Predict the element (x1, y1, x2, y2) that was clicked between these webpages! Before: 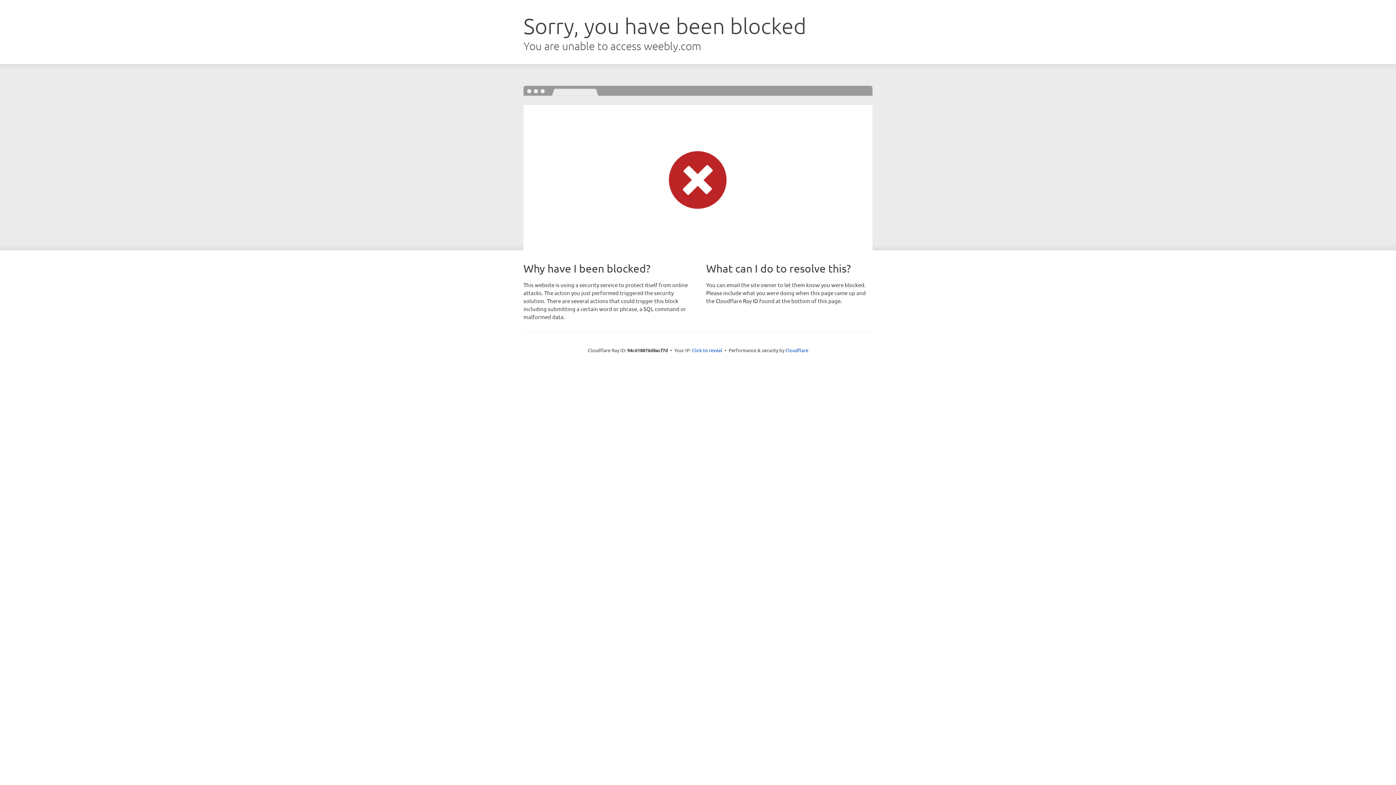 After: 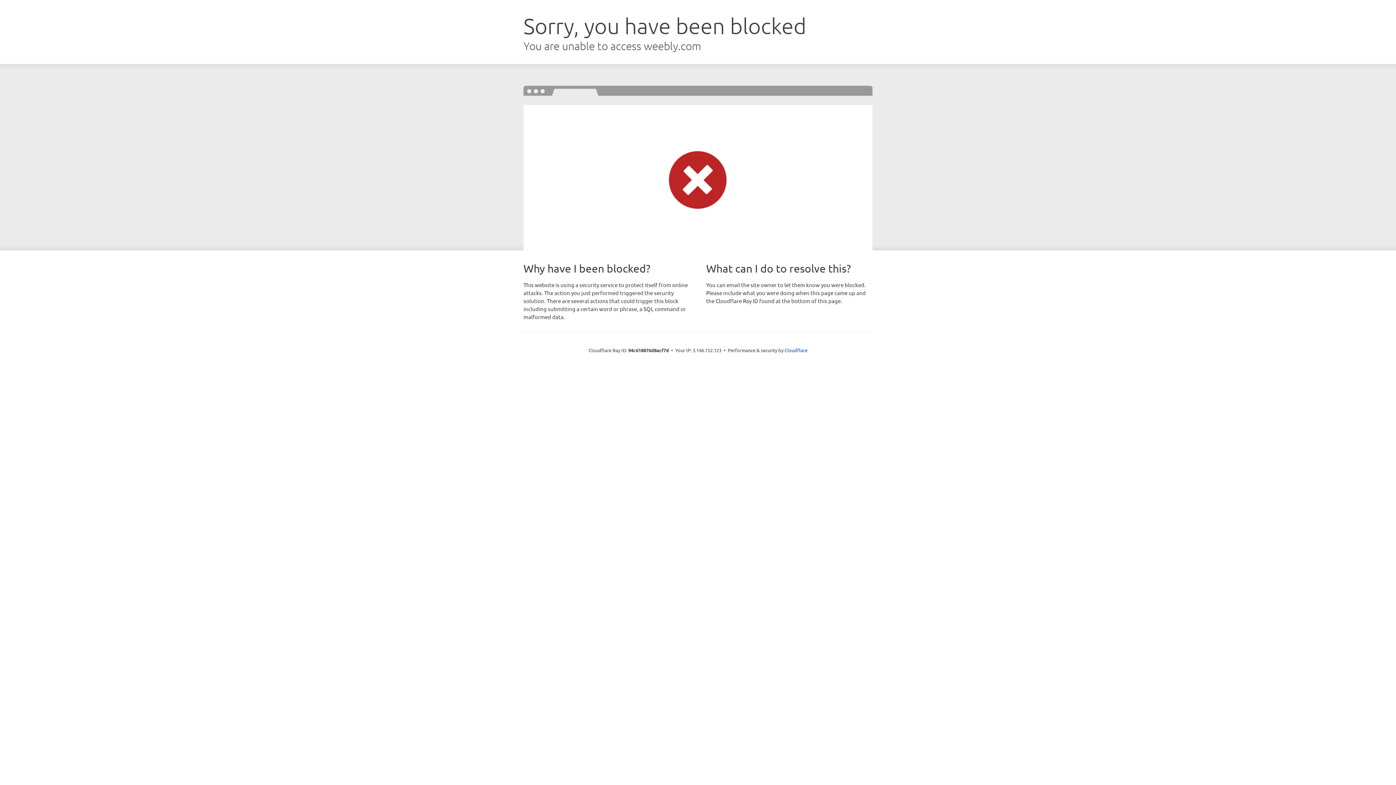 Action: label: Click to reveal bbox: (692, 346, 722, 353)